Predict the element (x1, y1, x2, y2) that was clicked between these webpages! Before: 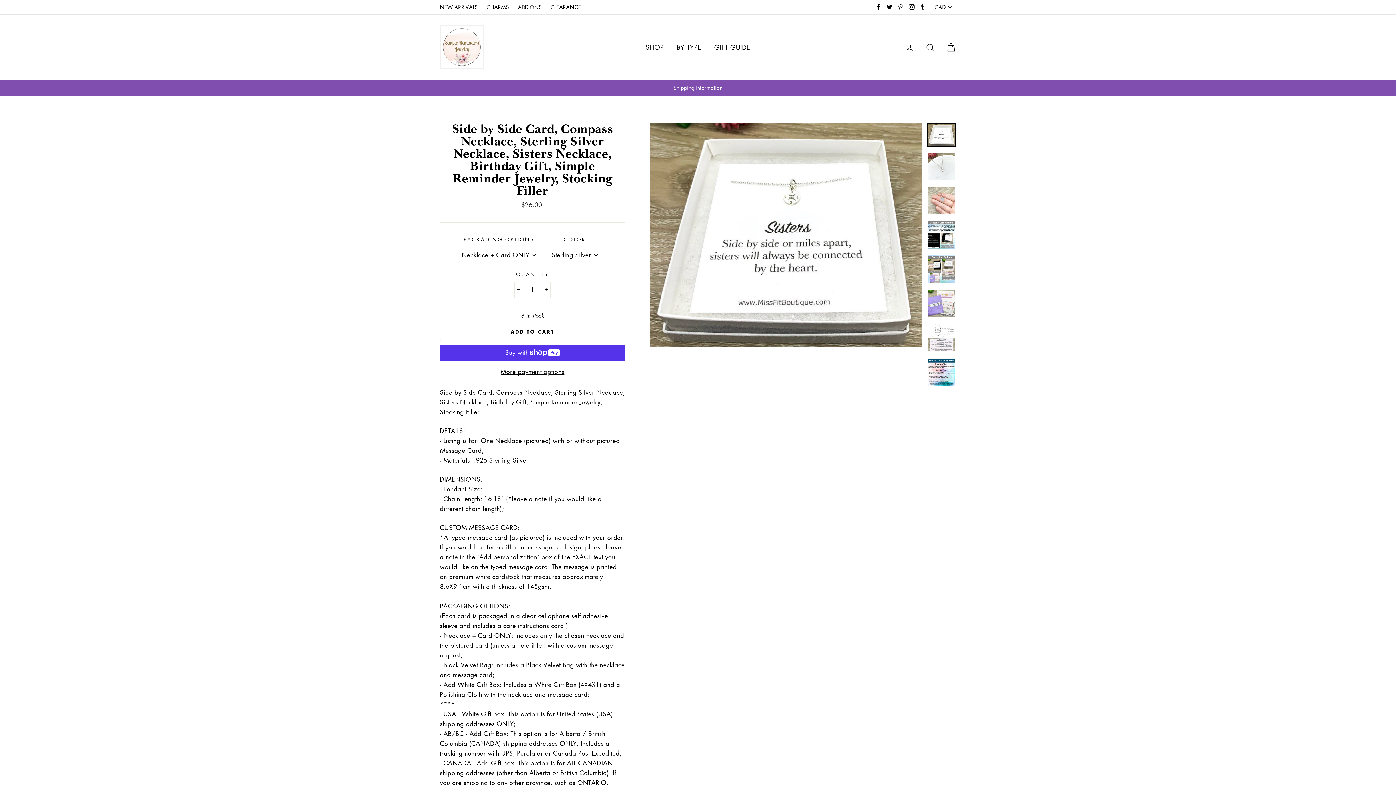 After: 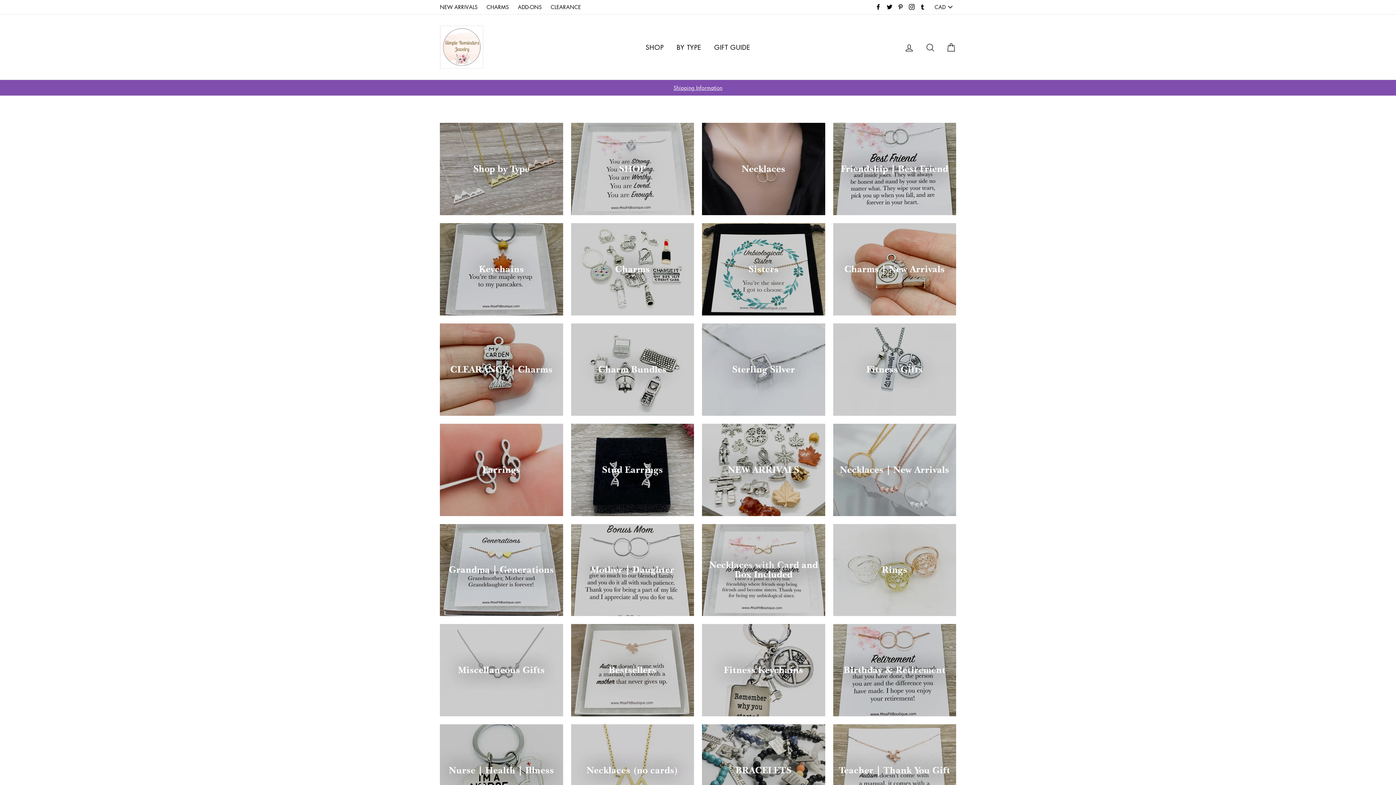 Action: label: SHOP bbox: (640, 39, 669, 54)